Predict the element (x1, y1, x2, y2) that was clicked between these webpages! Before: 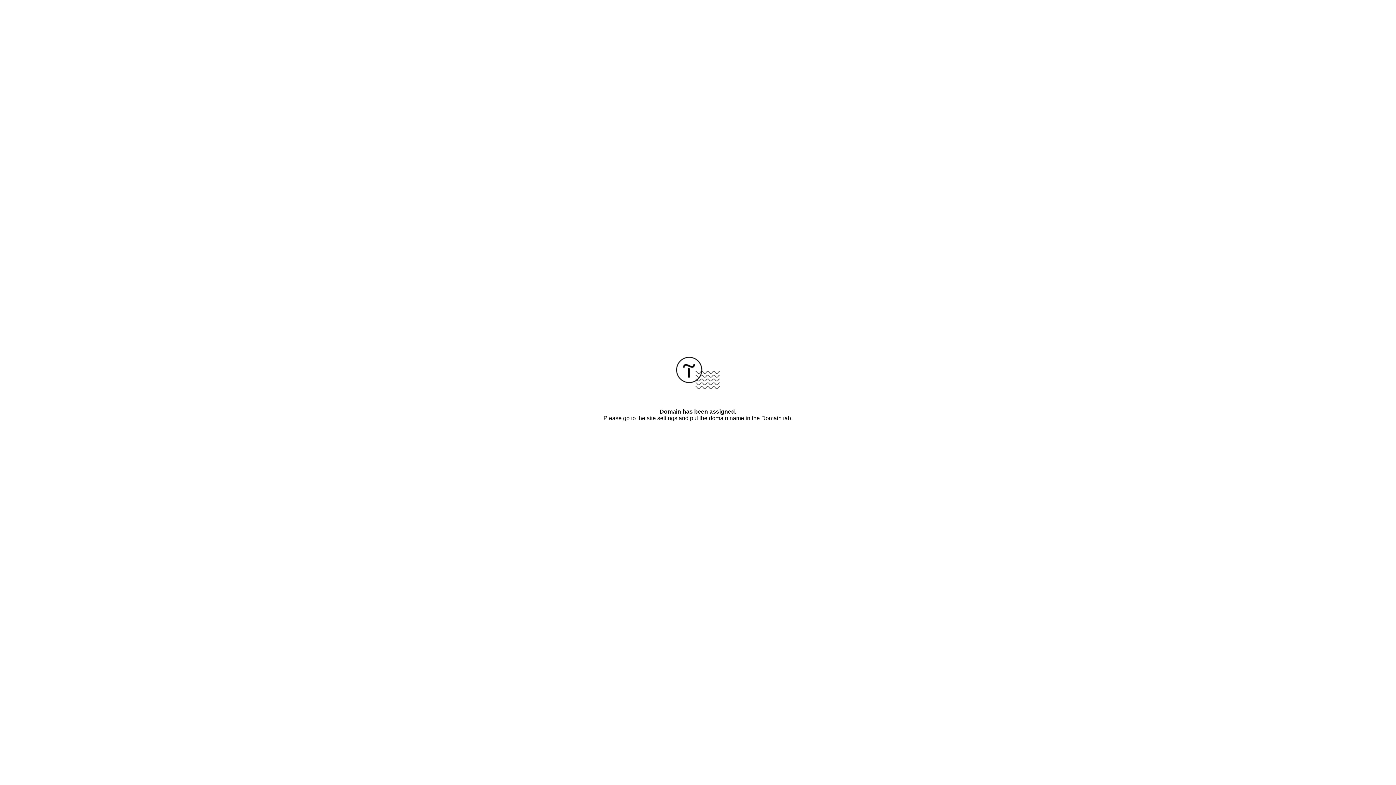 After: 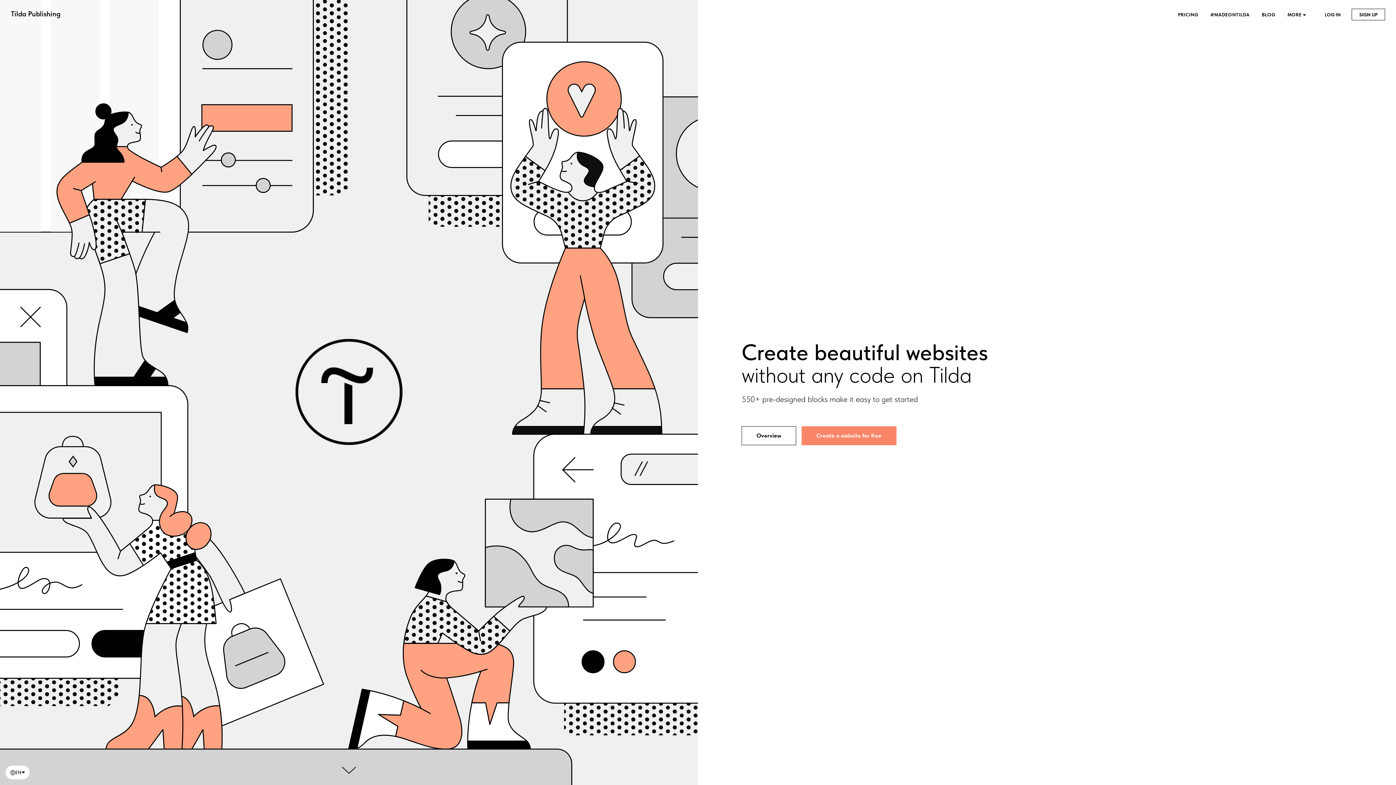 Action: bbox: (676, 384, 720, 390)